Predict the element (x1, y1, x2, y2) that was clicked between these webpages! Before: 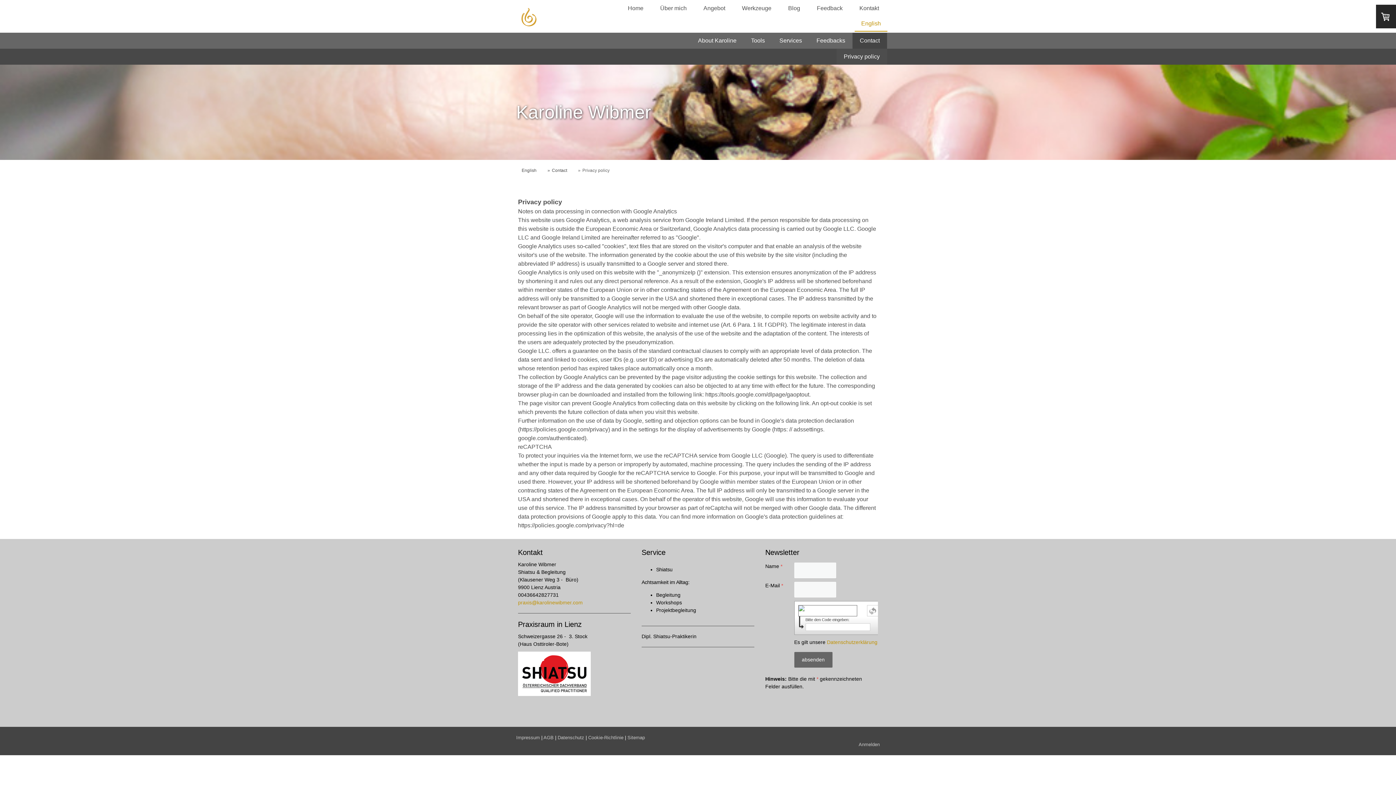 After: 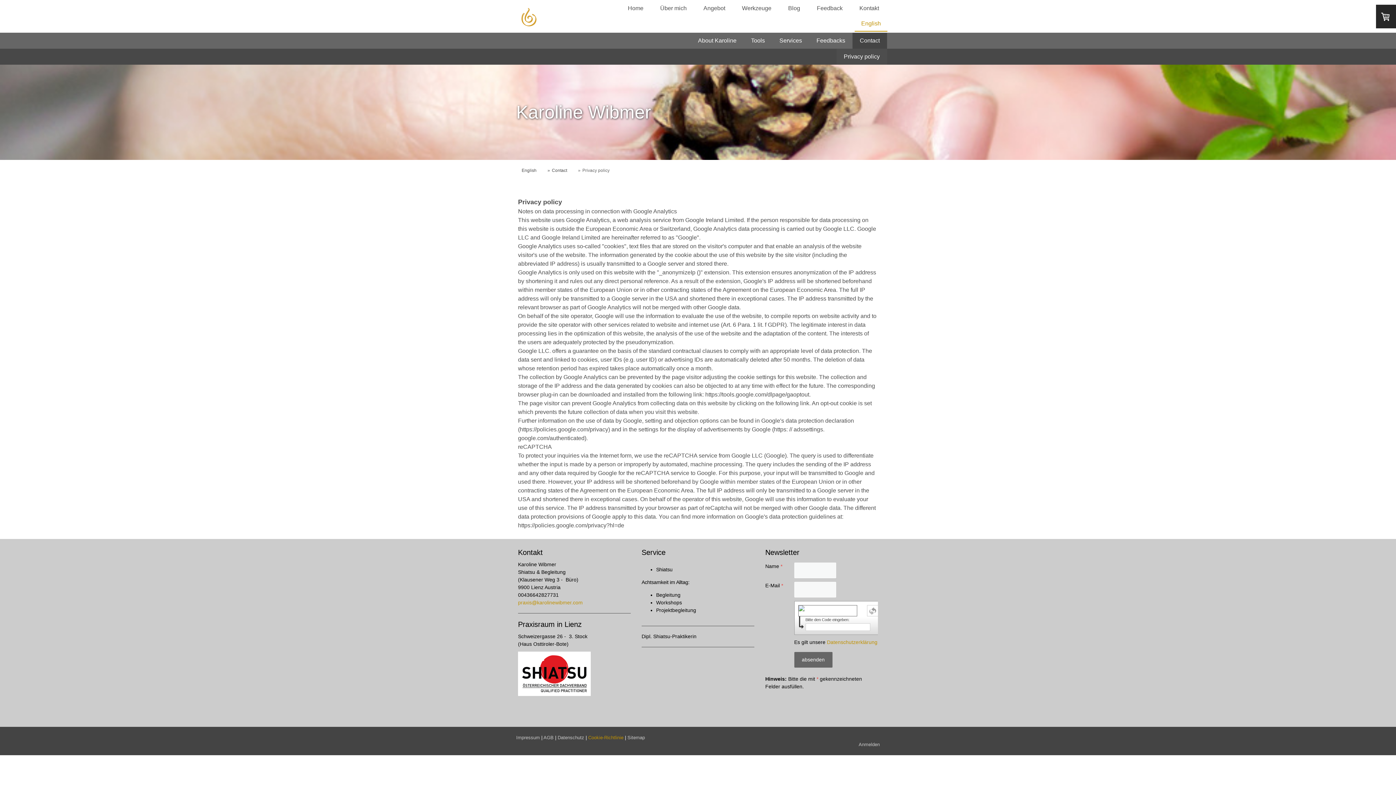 Action: label: Cookie-Richtlinie bbox: (588, 735, 623, 740)